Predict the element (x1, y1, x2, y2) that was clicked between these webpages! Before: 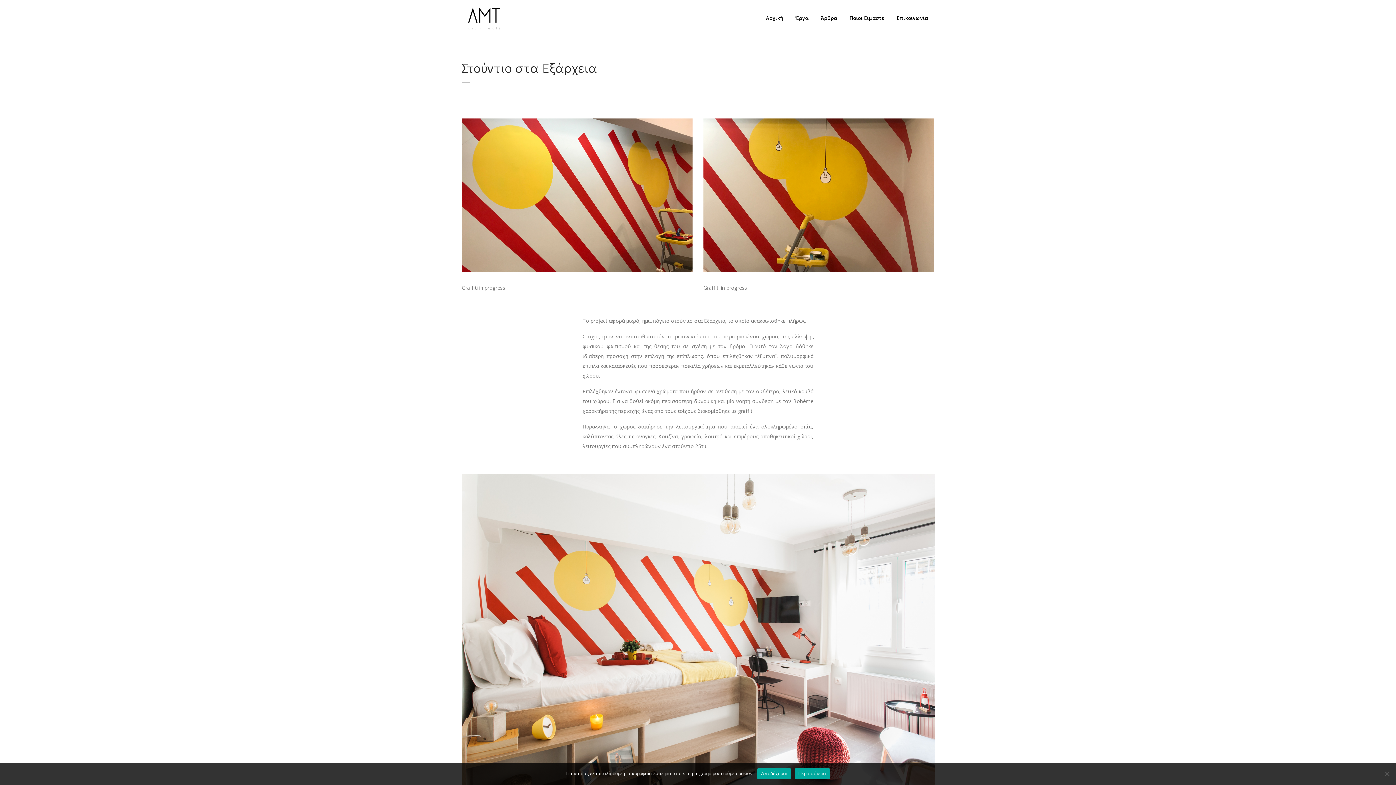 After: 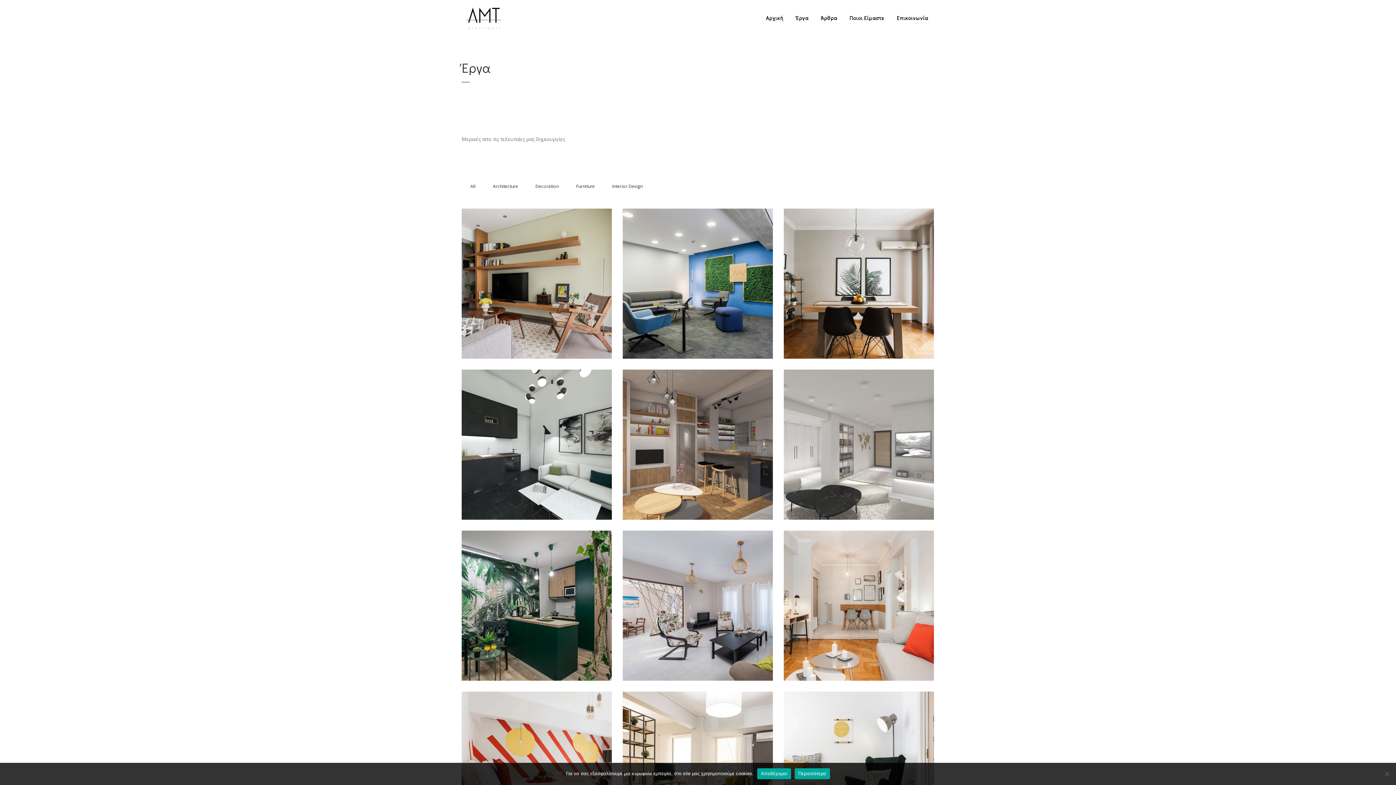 Action: label: Έργα bbox: (790, 0, 814, 36)